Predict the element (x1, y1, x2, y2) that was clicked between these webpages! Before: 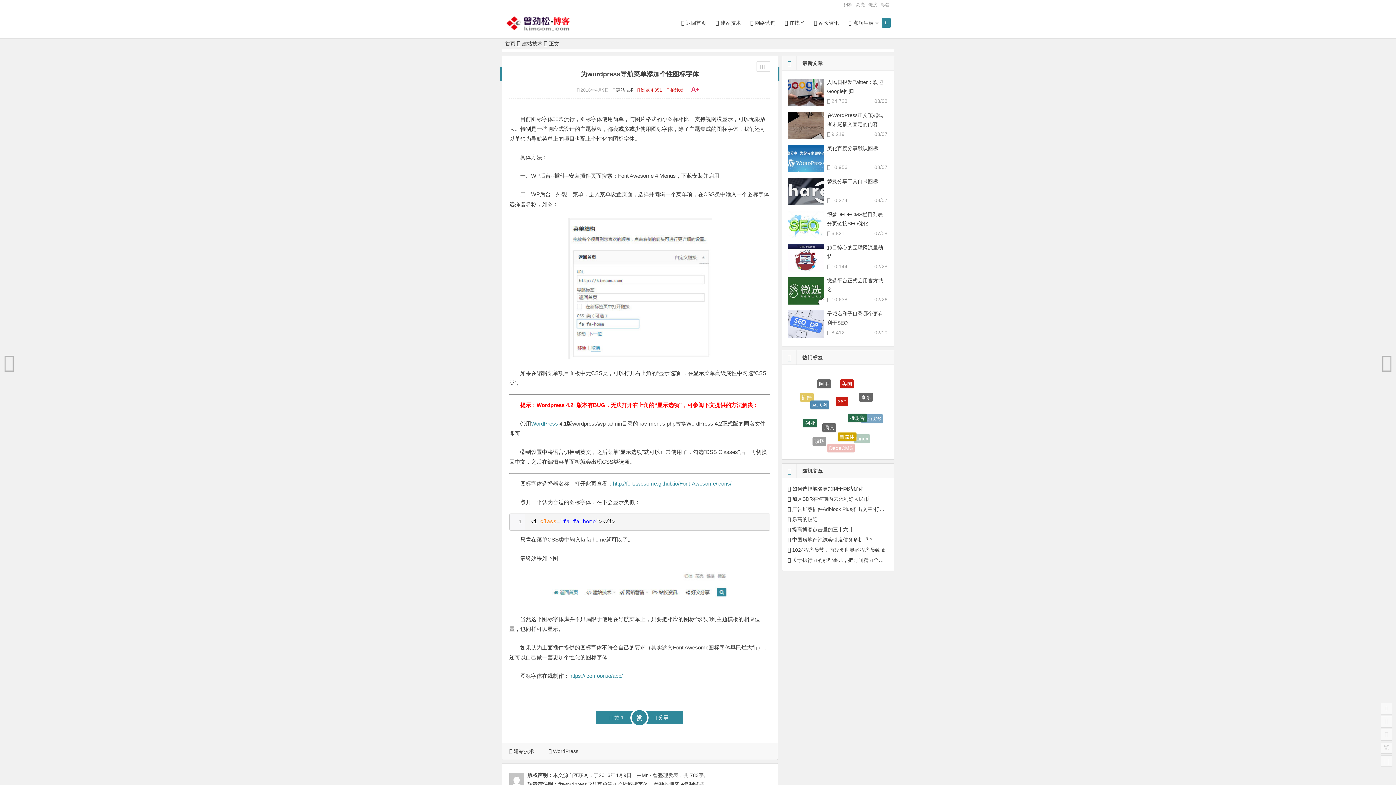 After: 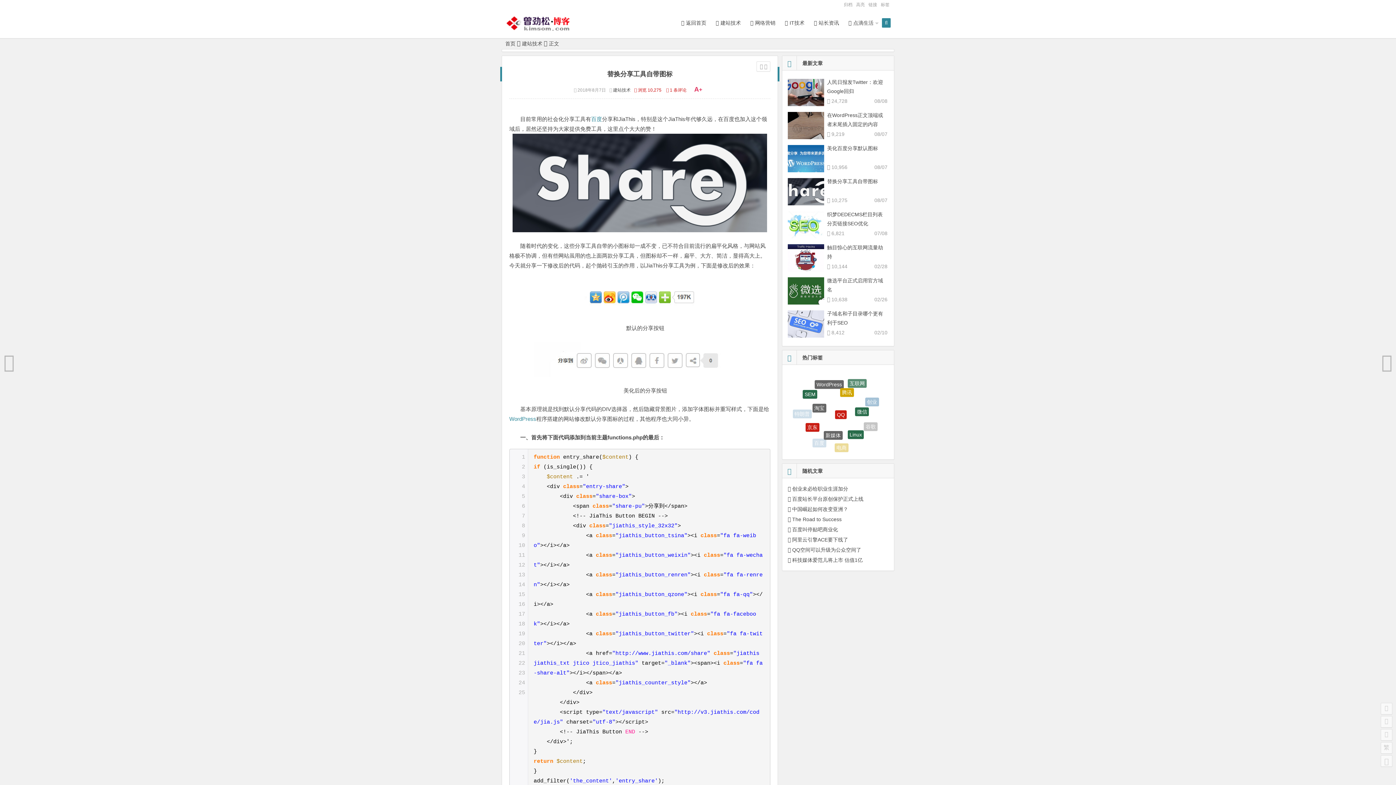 Action: bbox: (827, 178, 878, 184) label: 替换分享工具自带图标